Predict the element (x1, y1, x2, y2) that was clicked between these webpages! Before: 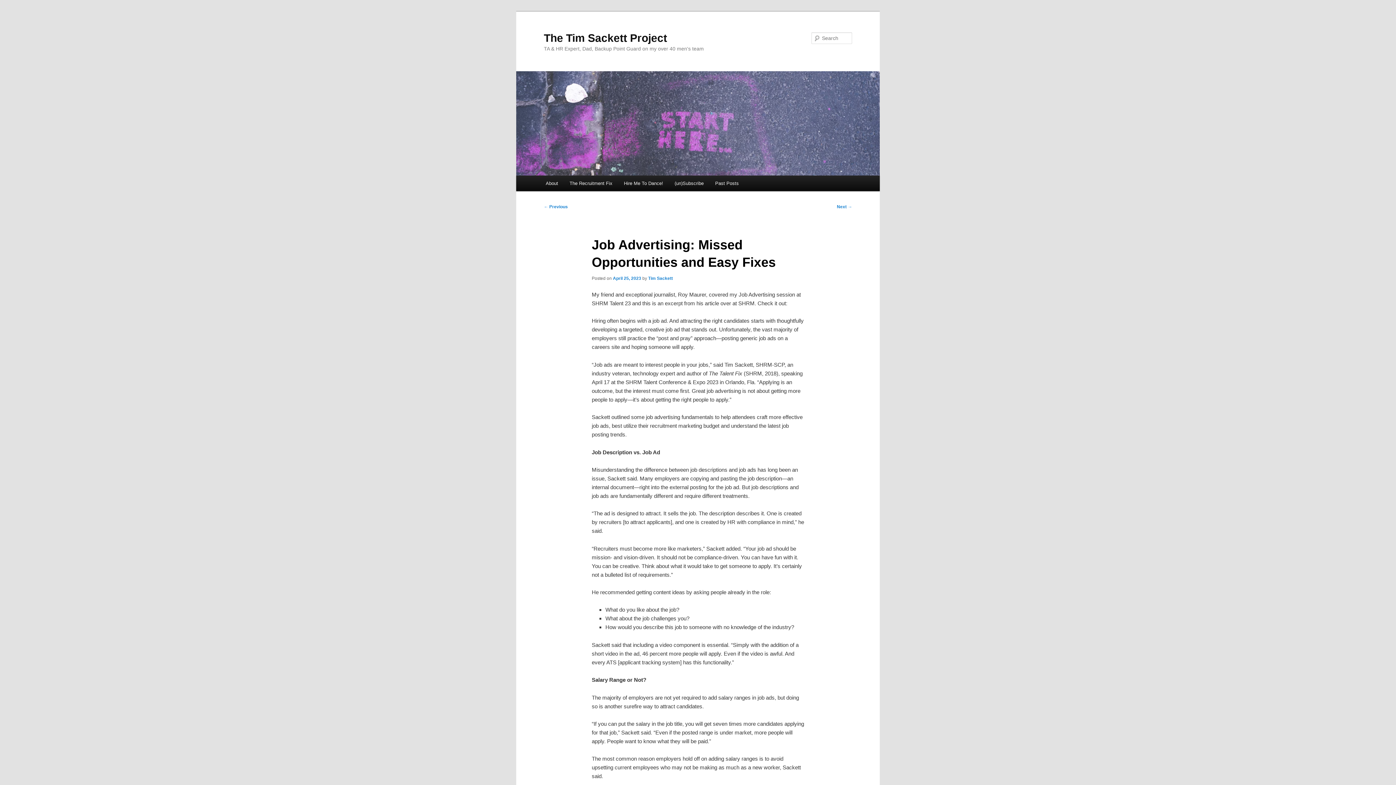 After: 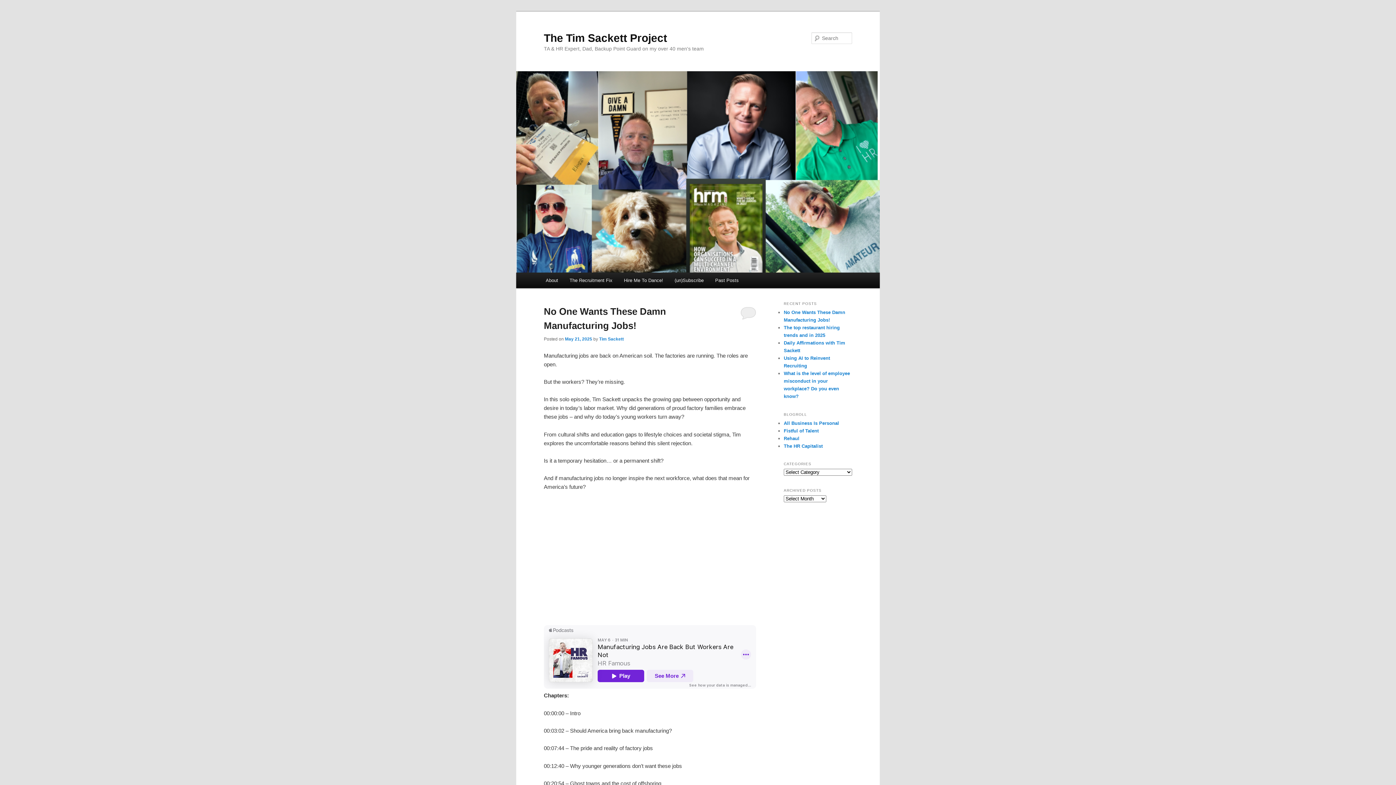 Action: bbox: (516, 71, 880, 175)